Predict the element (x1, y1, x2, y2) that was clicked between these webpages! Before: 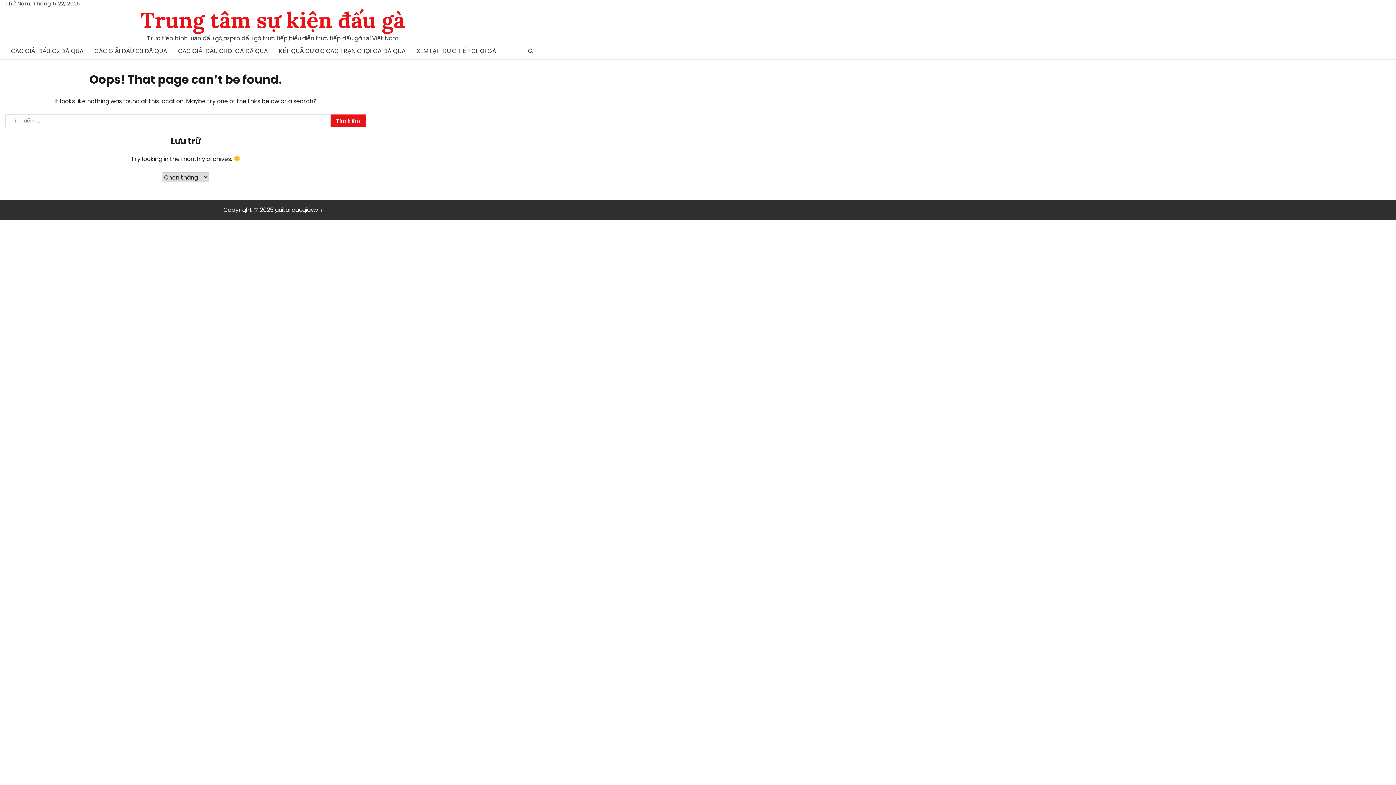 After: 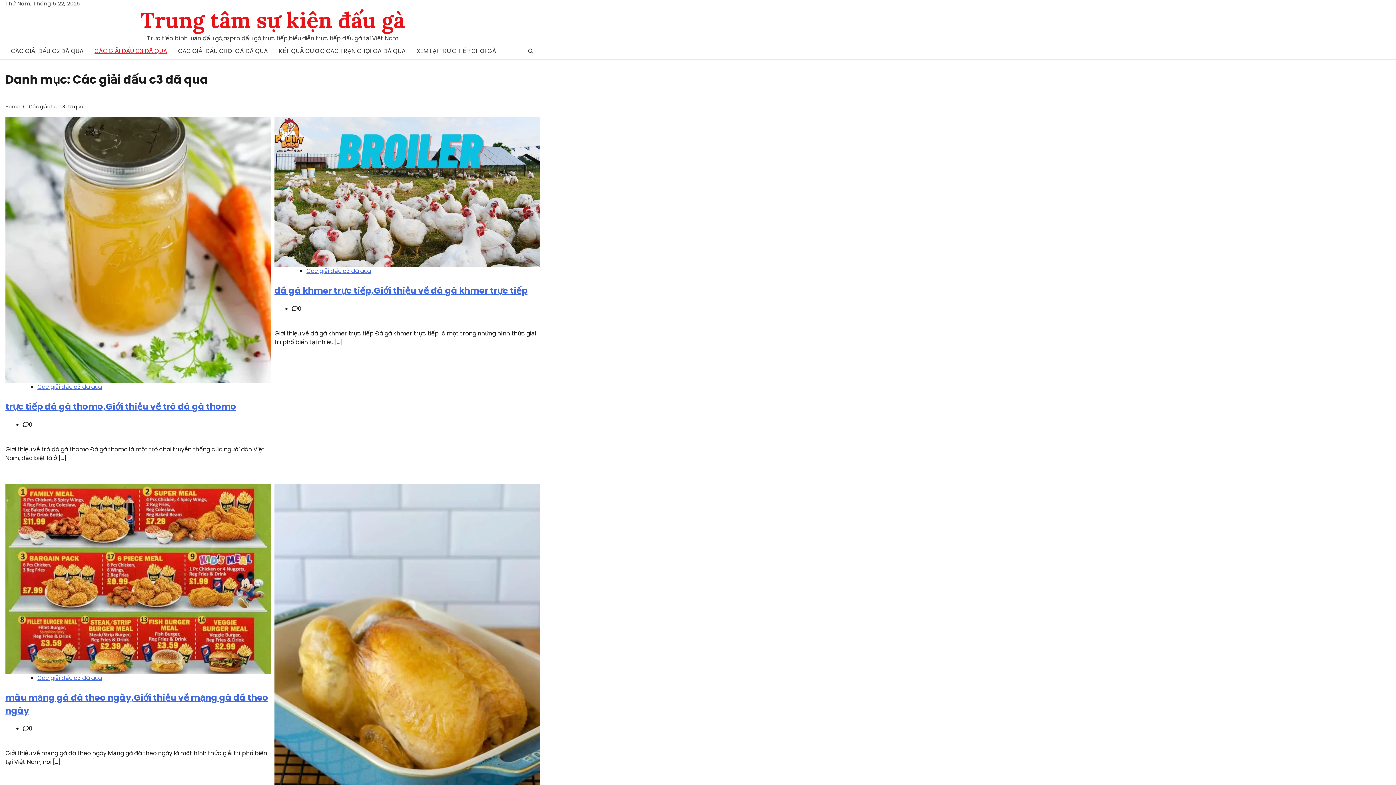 Action: bbox: (89, 43, 172, 59) label: CÁC GIẢI ĐẤU C3 ĐÃ QUA